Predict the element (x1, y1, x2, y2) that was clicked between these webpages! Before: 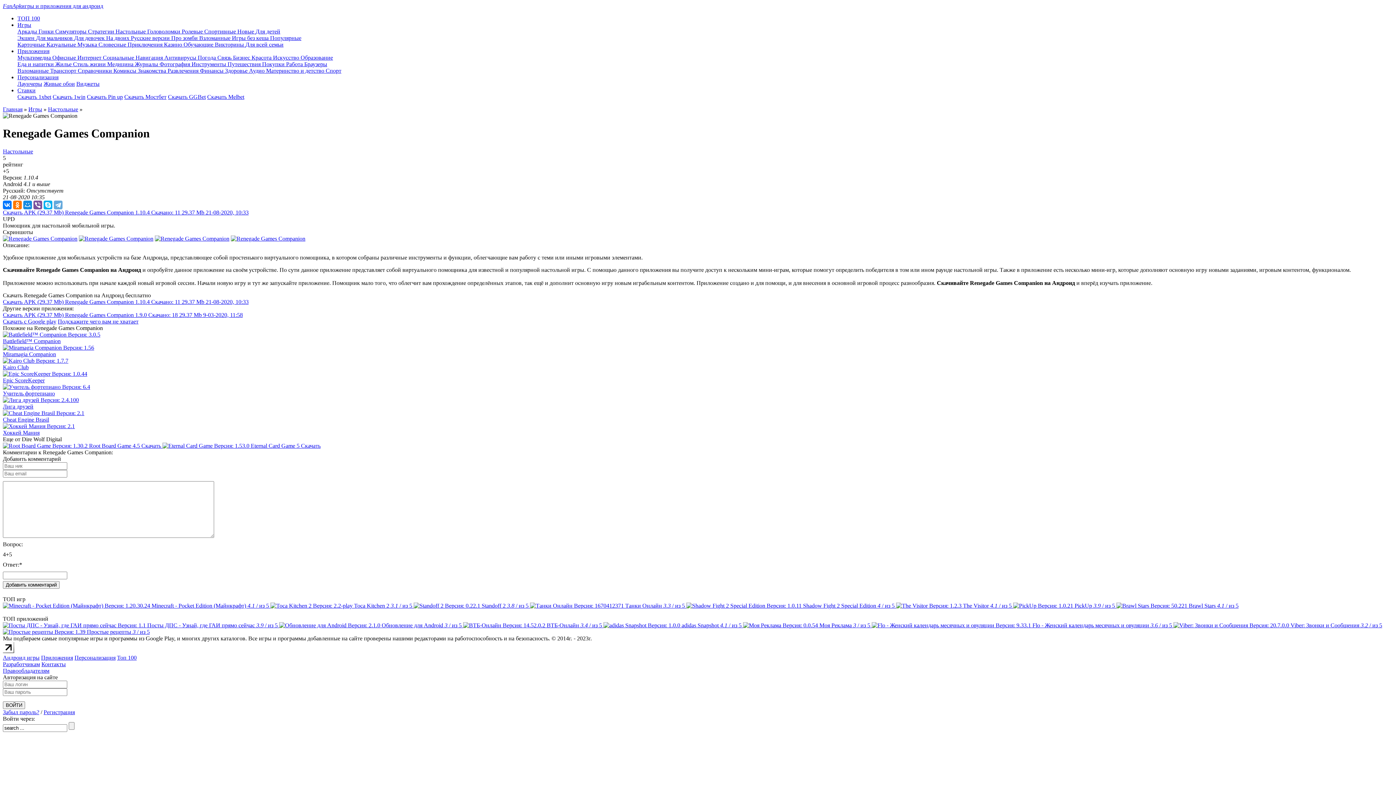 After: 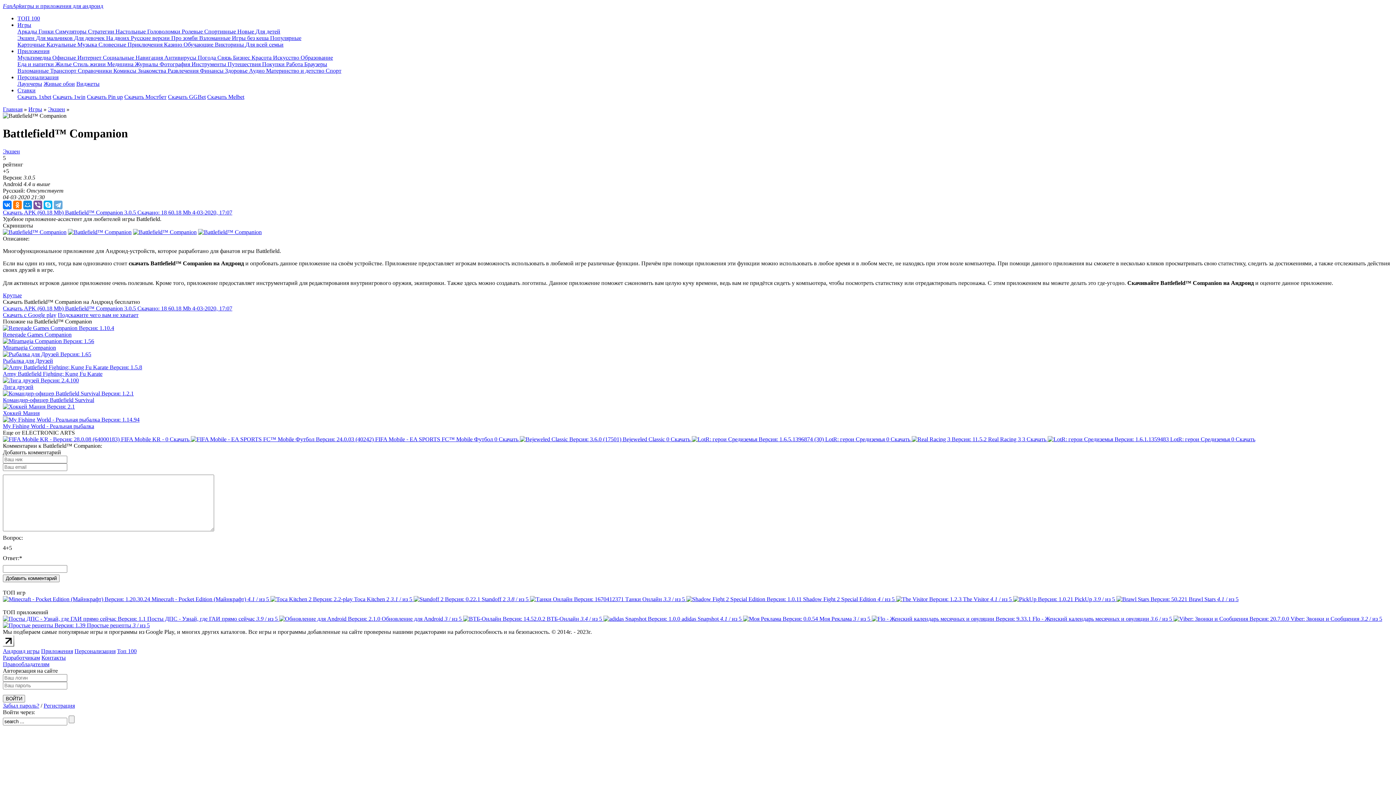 Action: bbox: (2, 331, 100, 337)